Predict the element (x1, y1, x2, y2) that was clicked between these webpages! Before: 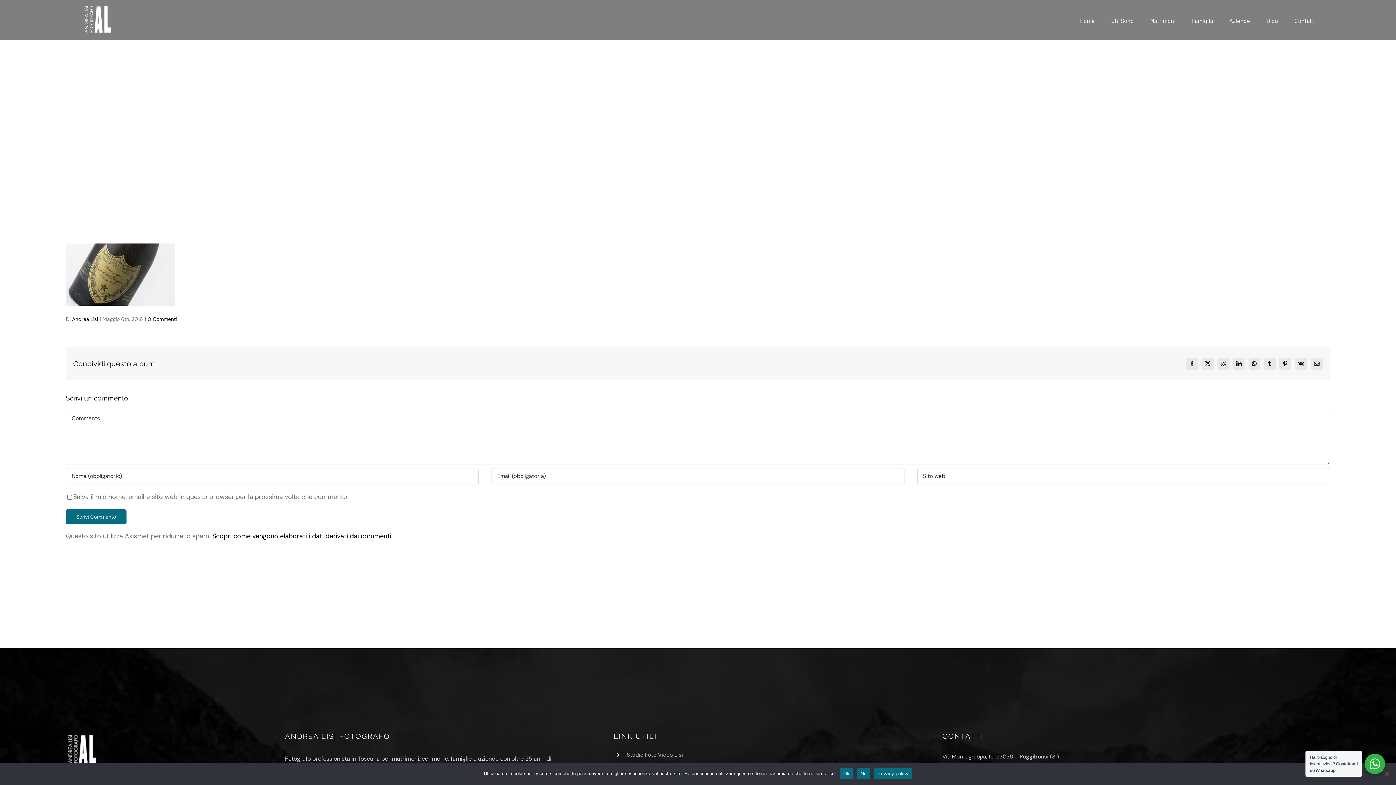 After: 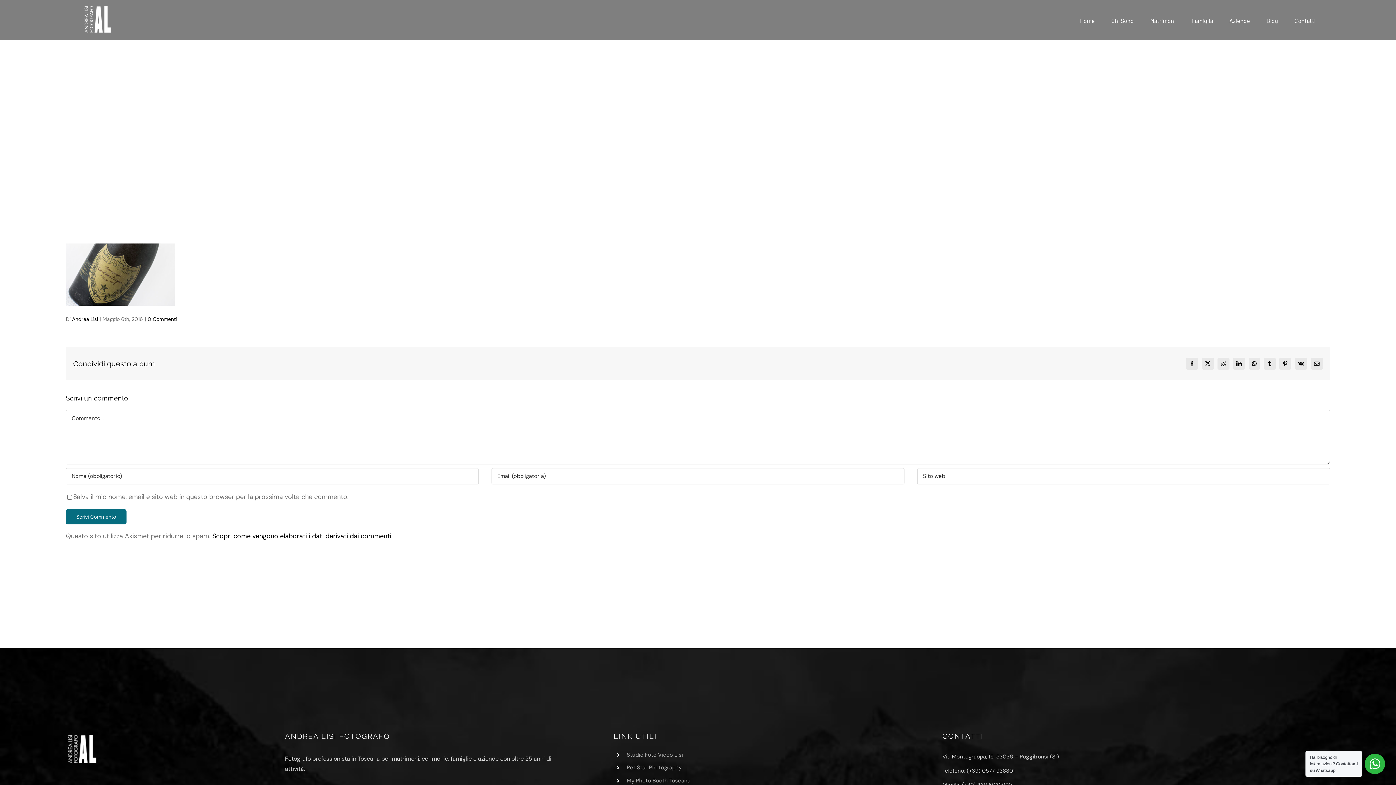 Action: label: No bbox: (857, 768, 870, 779)